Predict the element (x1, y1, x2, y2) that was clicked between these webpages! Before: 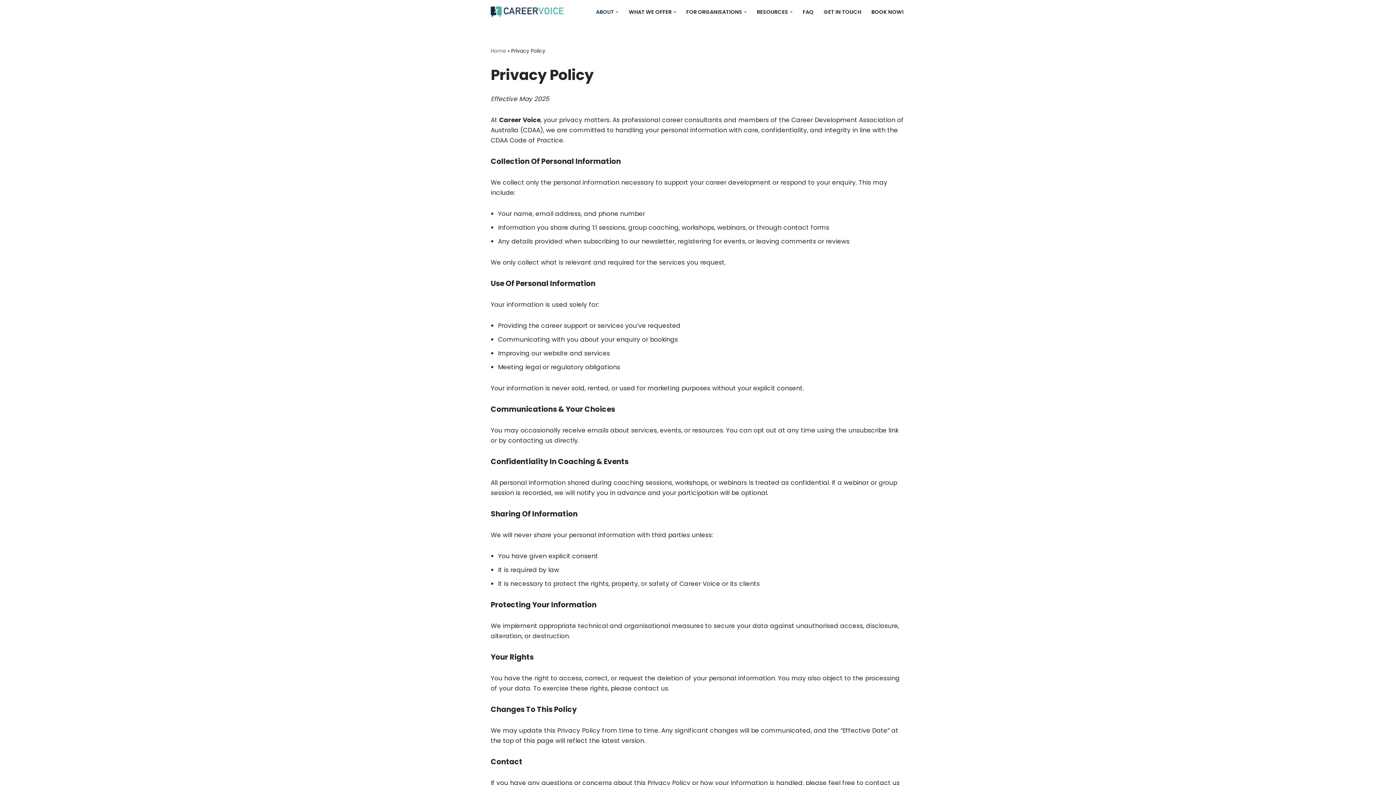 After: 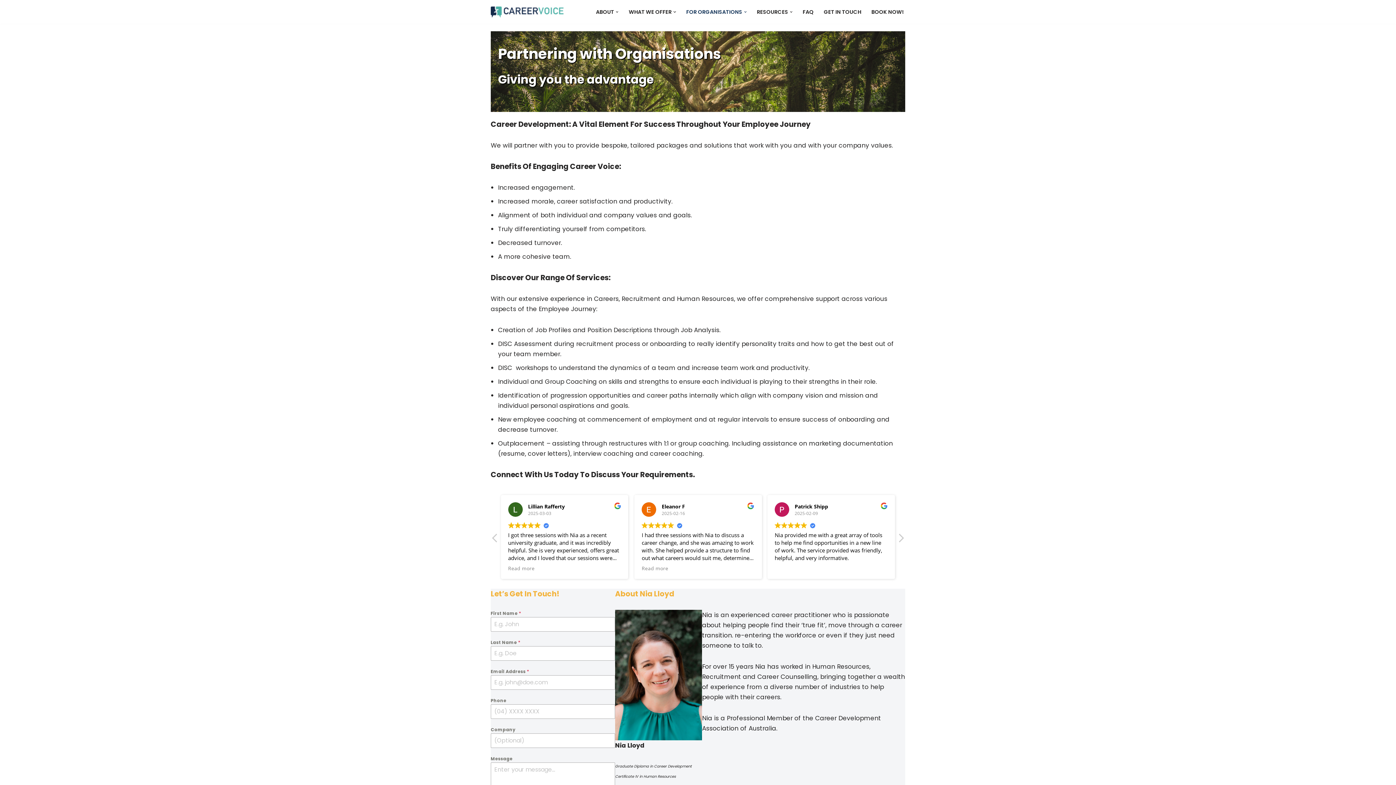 Action: label: FOR ORGANISATIONS bbox: (686, 7, 742, 16)